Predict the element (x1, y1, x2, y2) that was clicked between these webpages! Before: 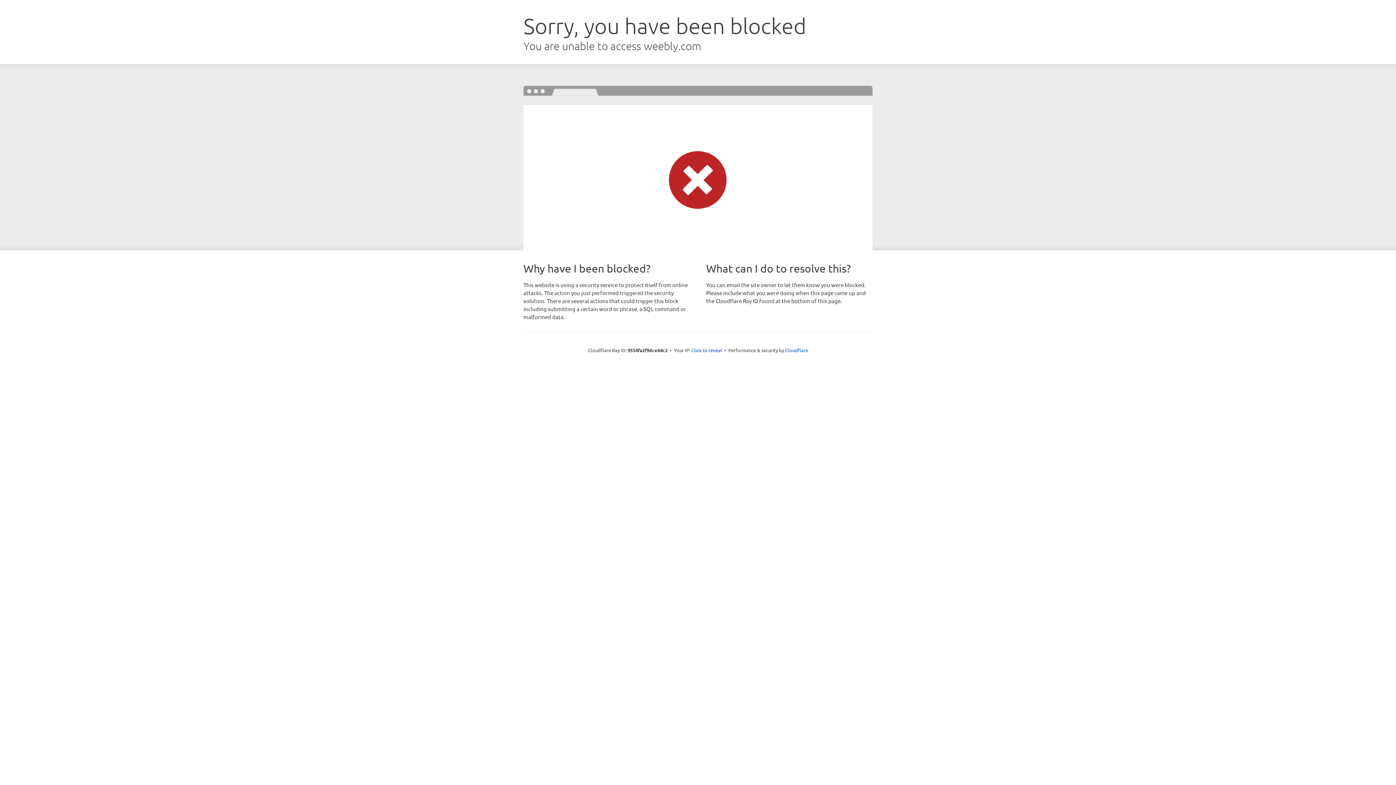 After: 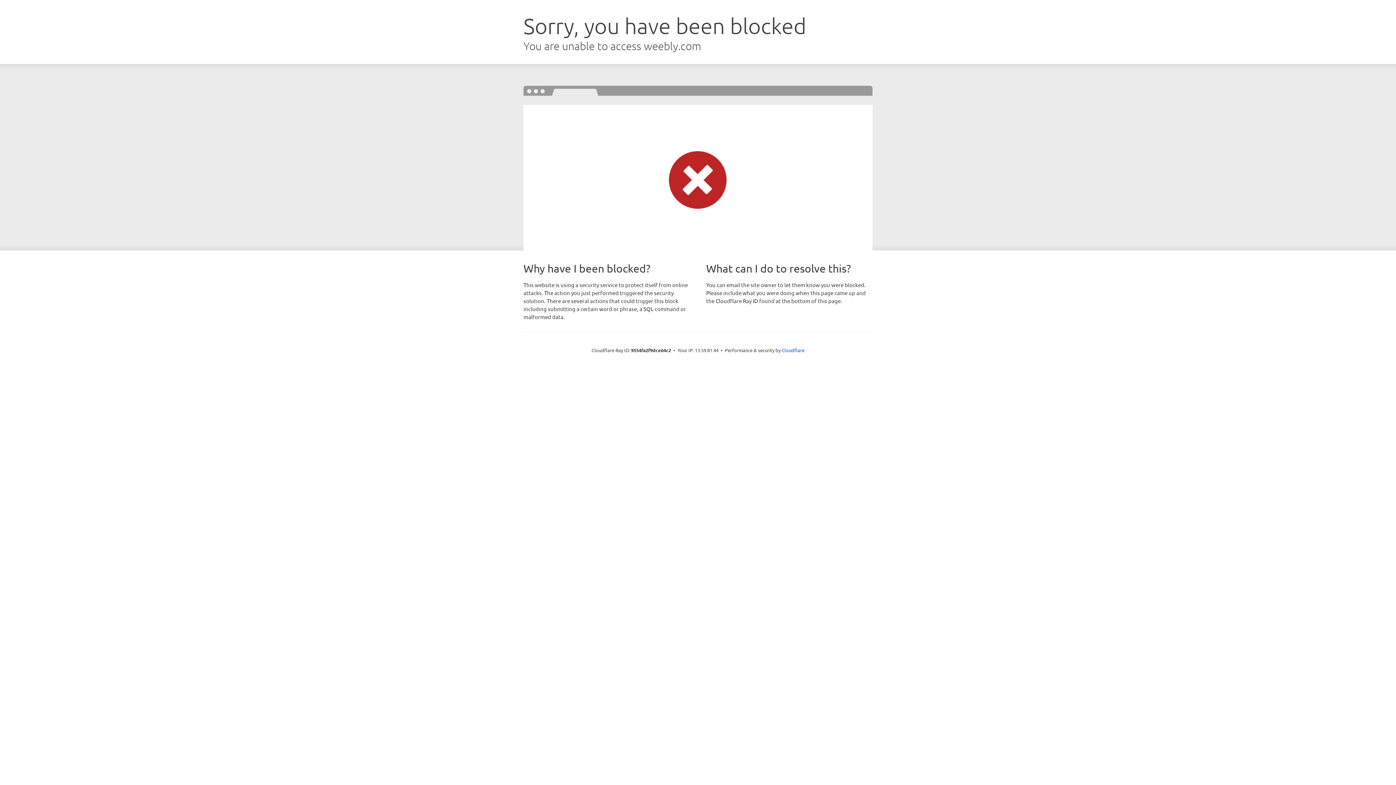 Action: bbox: (691, 346, 722, 353) label: Click to reveal